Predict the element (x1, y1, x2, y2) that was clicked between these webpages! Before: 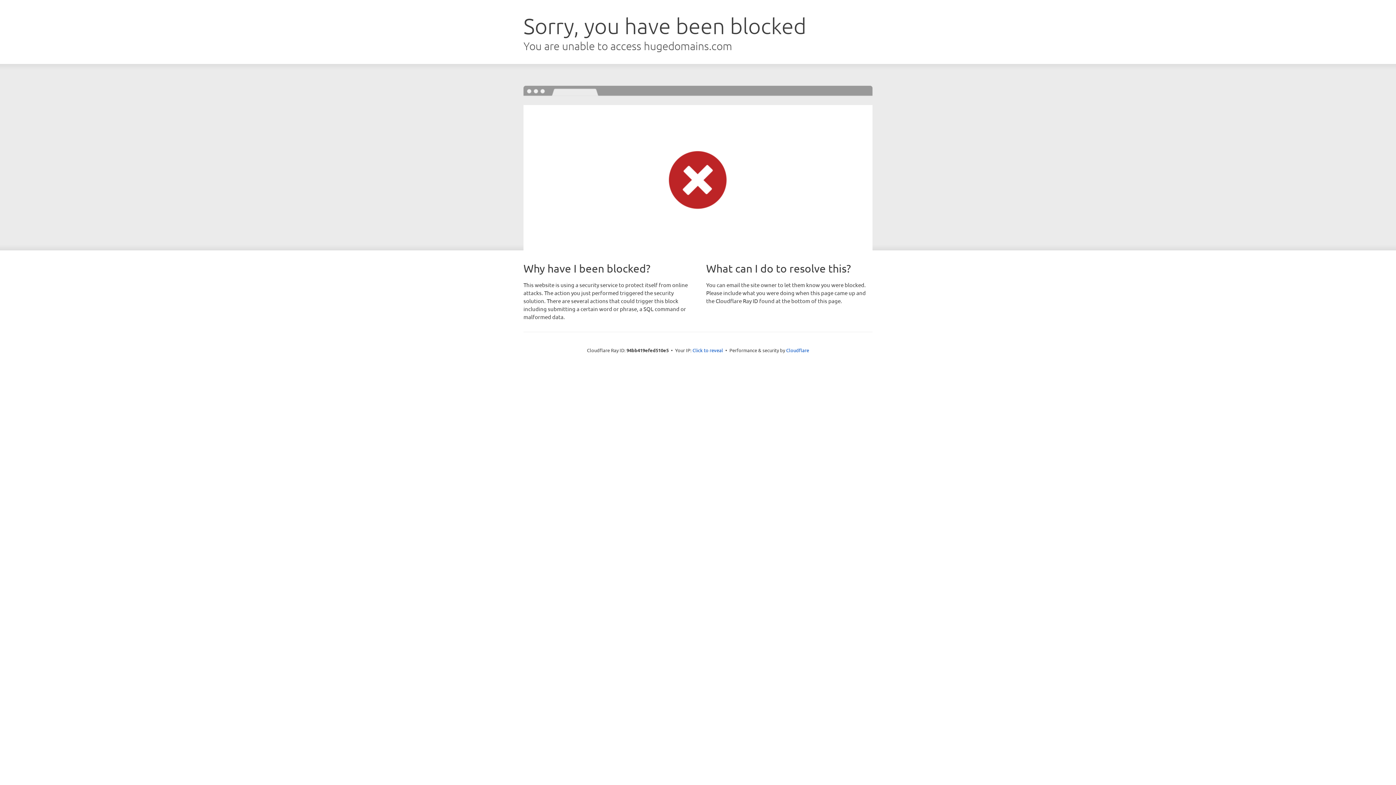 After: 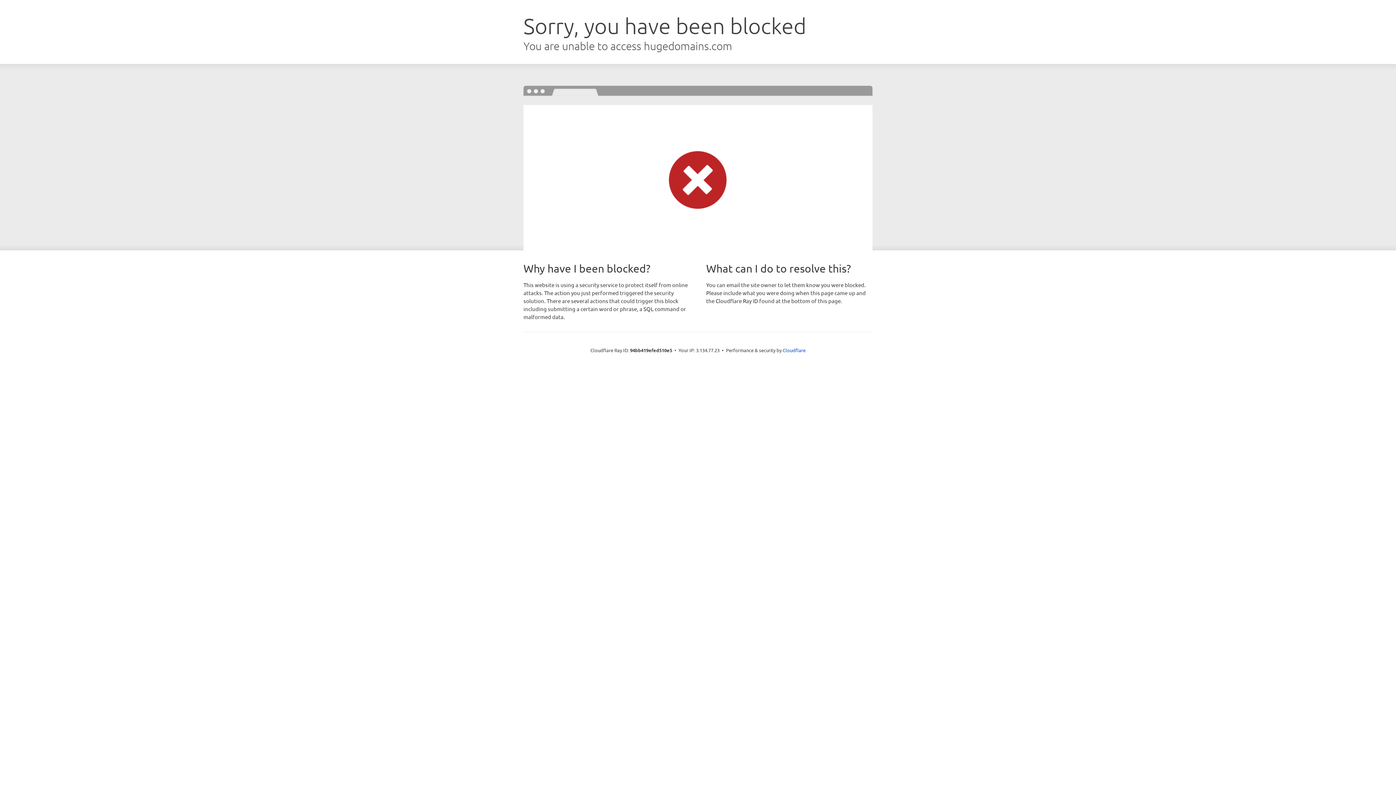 Action: label: Click to reveal bbox: (692, 346, 723, 353)